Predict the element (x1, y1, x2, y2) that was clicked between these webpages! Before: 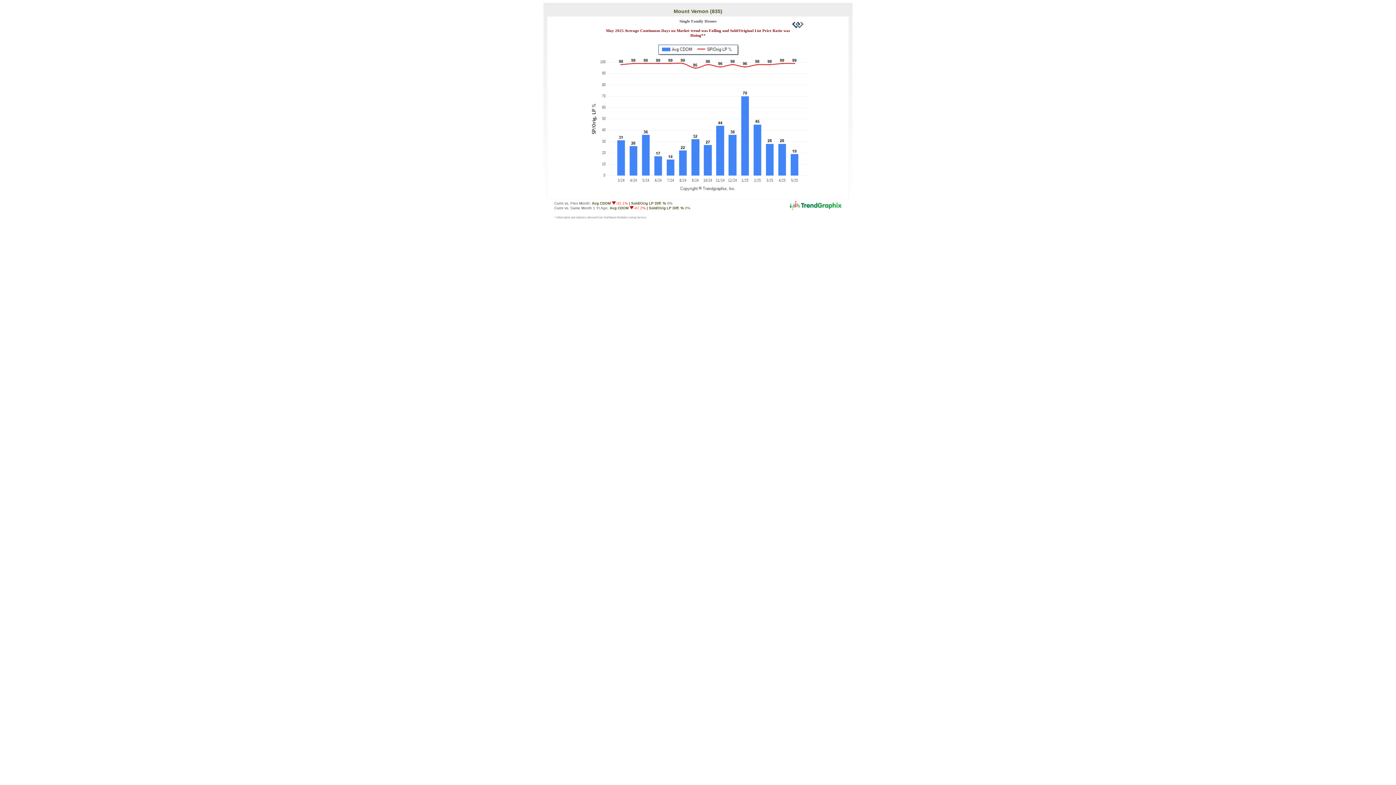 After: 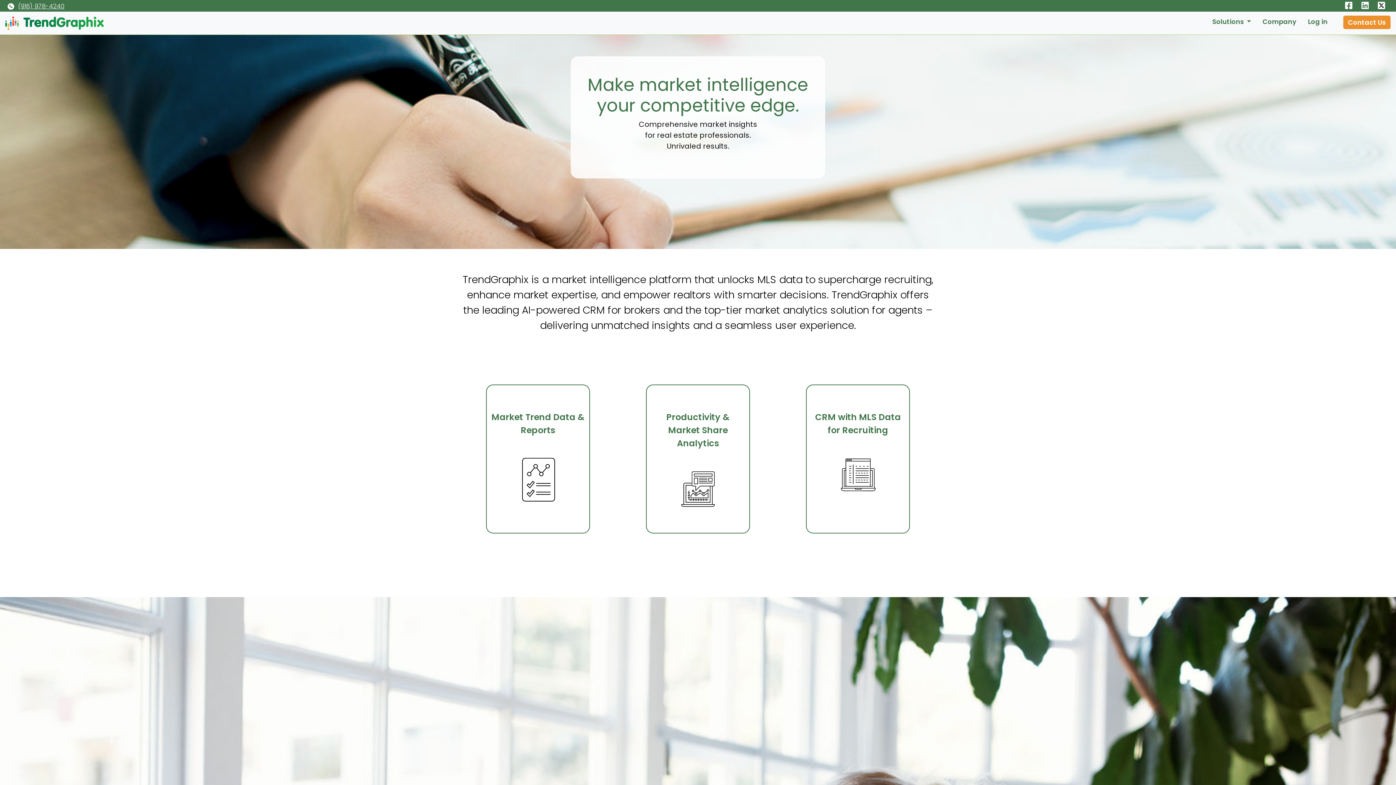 Action: bbox: (790, 206, 841, 210)